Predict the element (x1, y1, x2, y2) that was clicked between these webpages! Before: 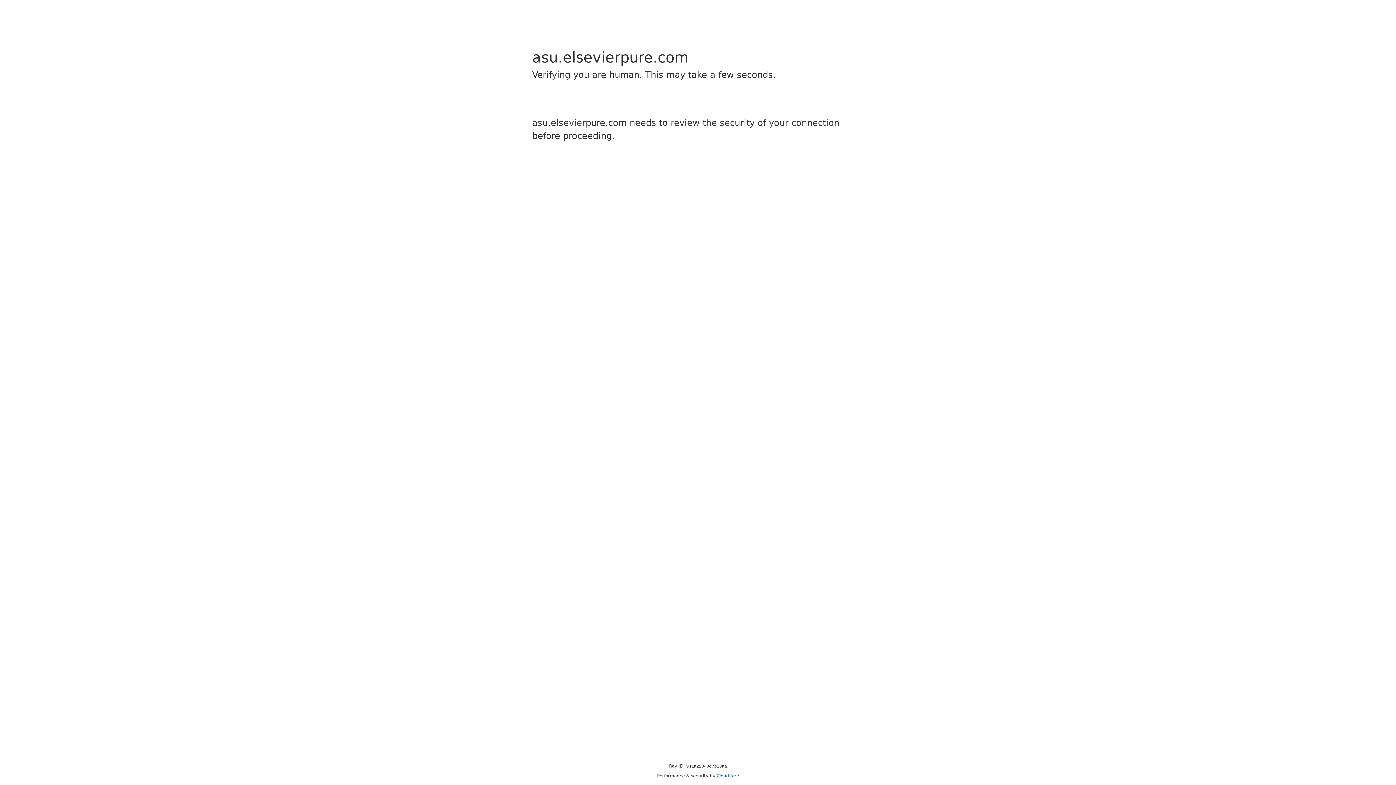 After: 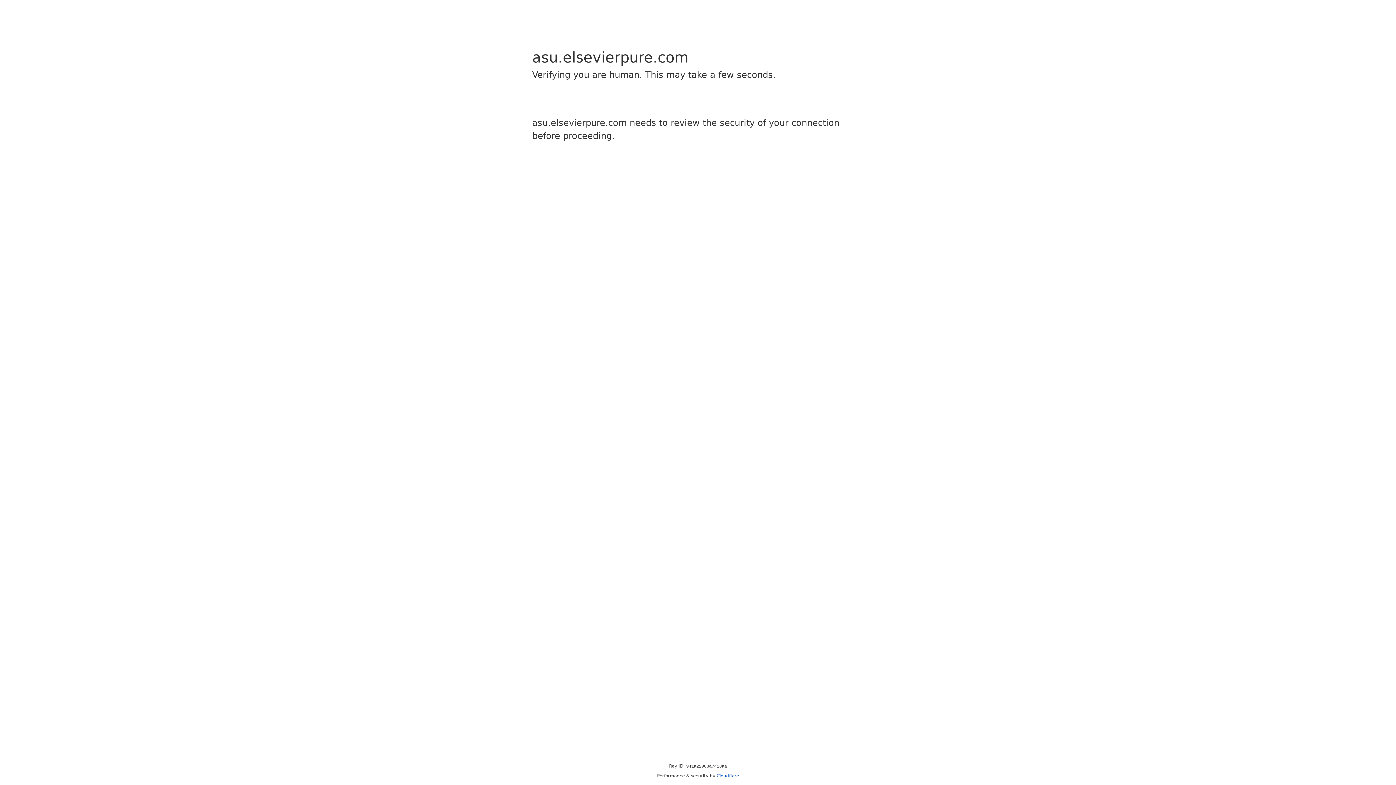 Action: bbox: (716, 773, 739, 778) label: Cloudflare